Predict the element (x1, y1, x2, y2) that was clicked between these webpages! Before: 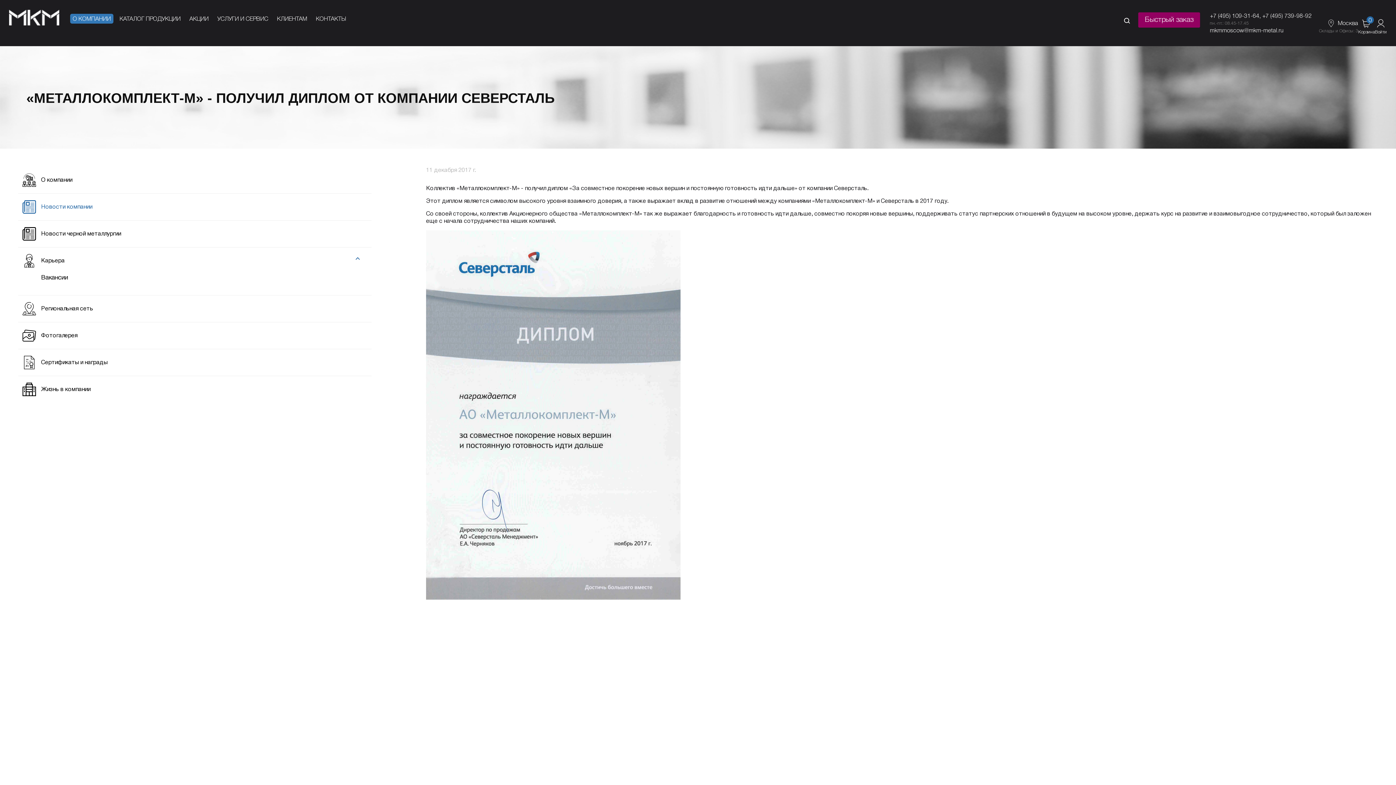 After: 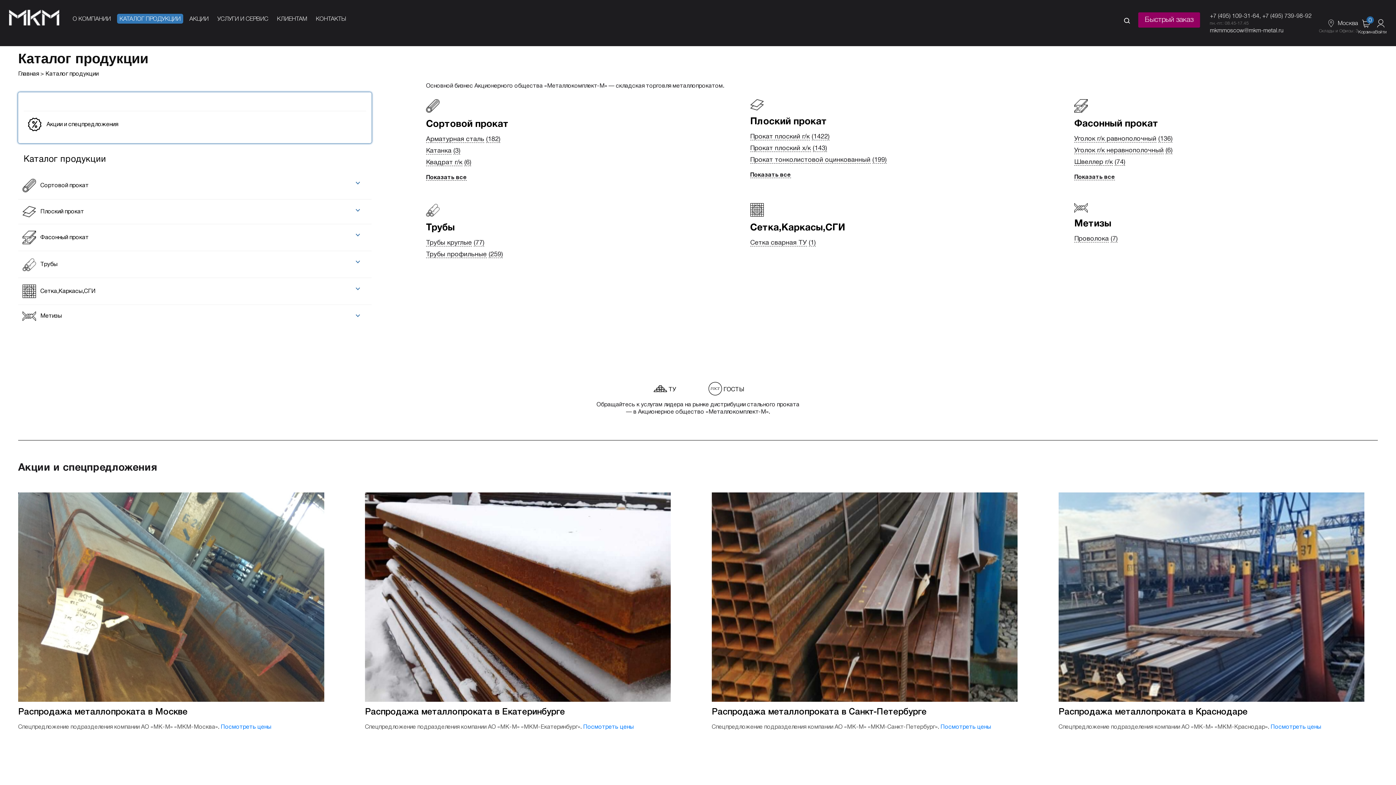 Action: label: КАТАЛОГ ПРОДУКЦИИ bbox: (117, 13, 183, 23)